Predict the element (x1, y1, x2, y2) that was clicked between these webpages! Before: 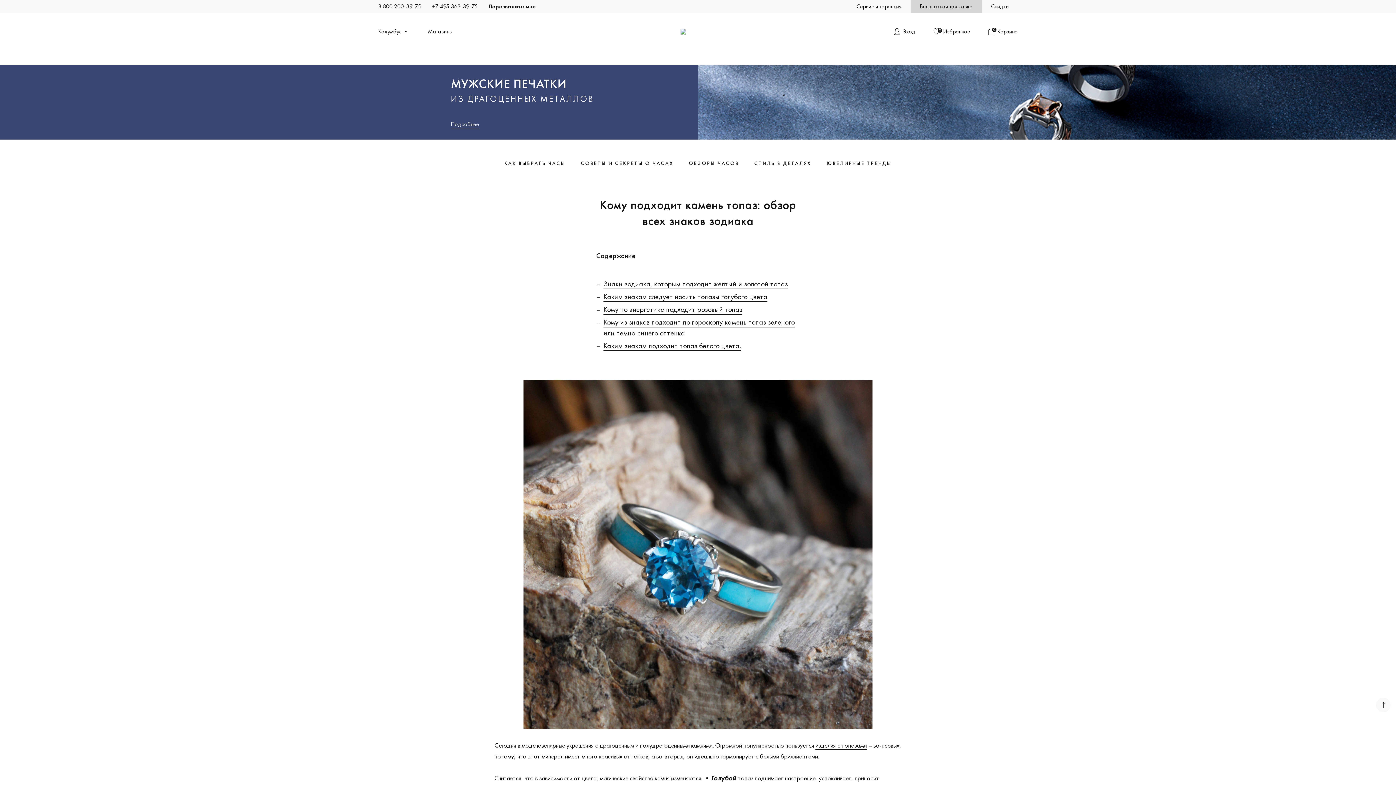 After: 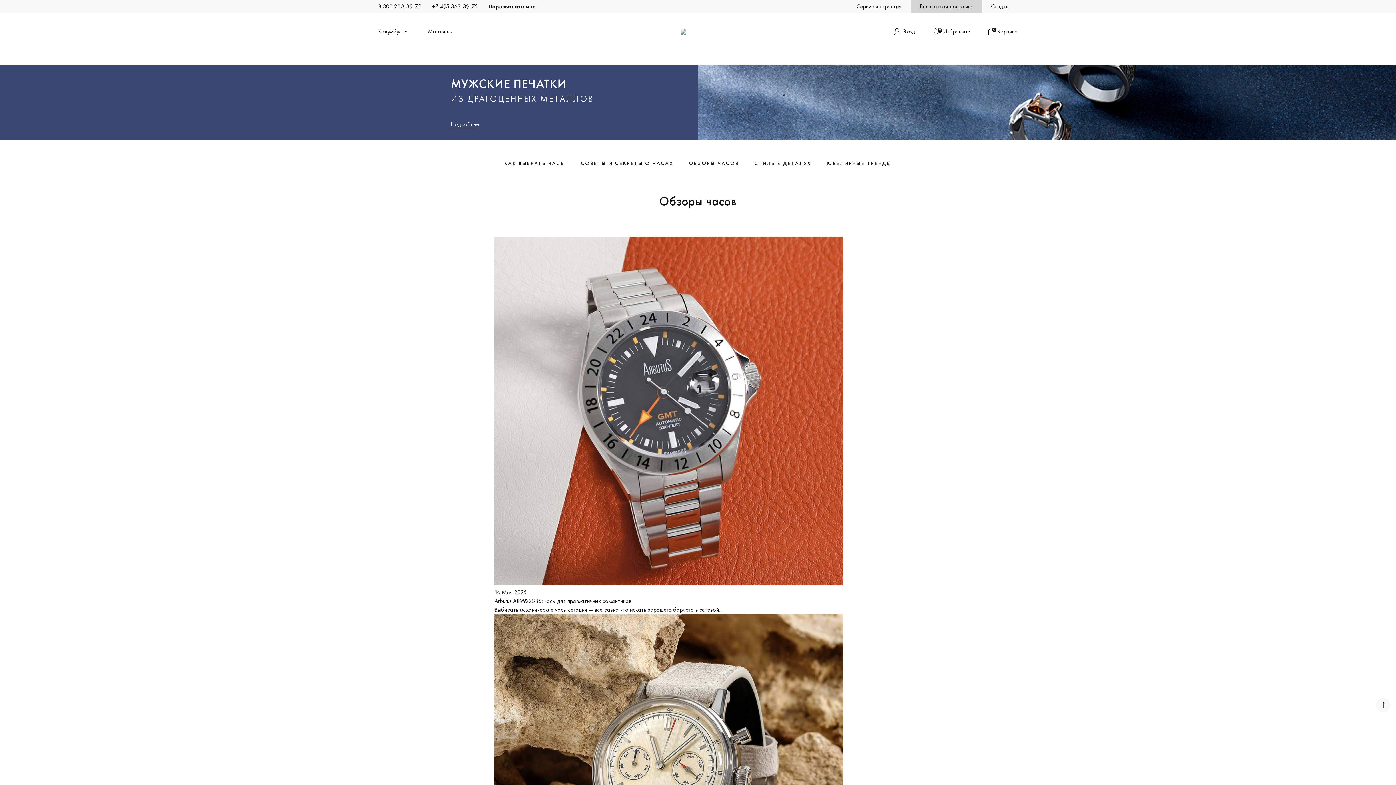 Action: bbox: (689, 160, 739, 167) label: ОБЗОРЫ ЧАСОВ